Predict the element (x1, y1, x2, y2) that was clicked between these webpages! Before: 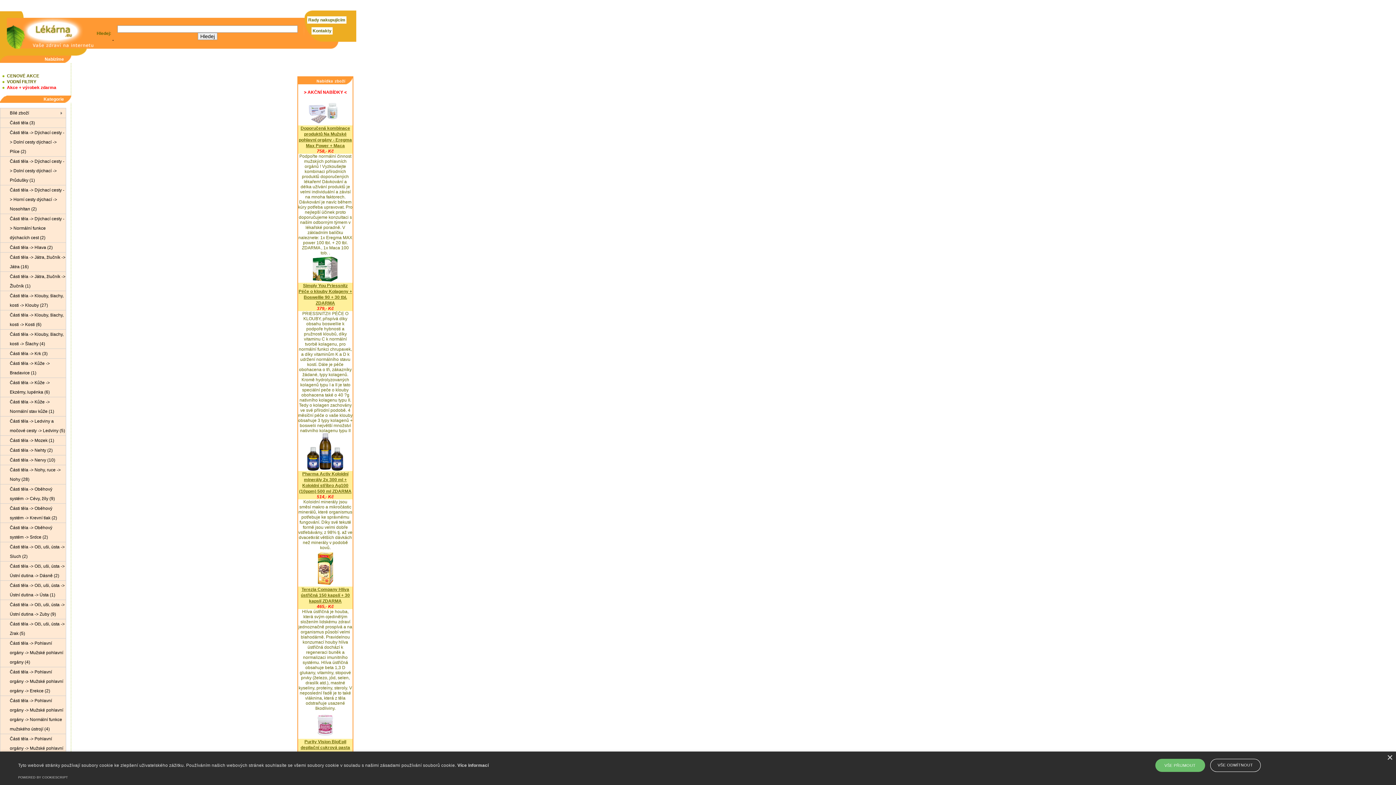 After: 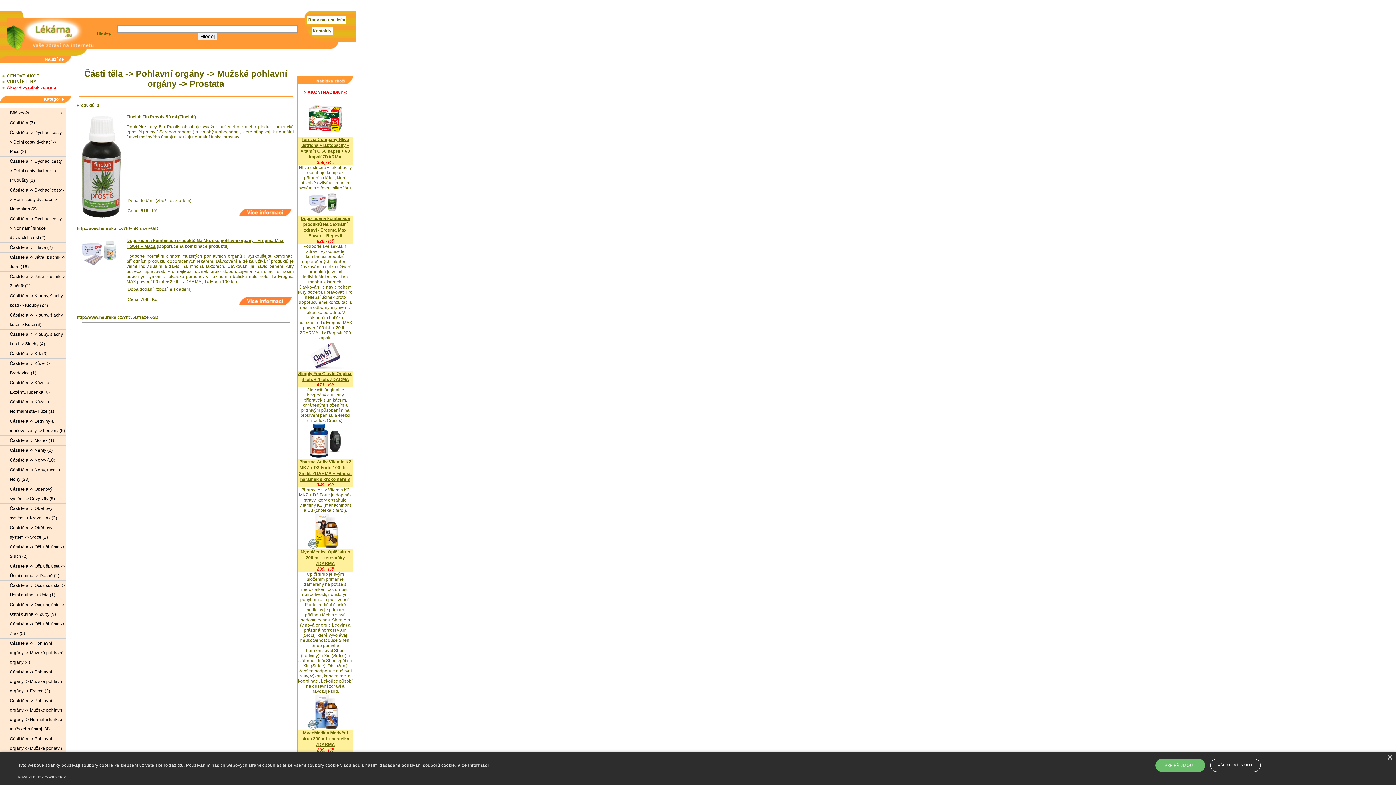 Action: label: Části těla -> Pohlavní orgány -> Mužské pohlavní orgány -> Prostata (2) bbox: (0, 734, 65, 762)